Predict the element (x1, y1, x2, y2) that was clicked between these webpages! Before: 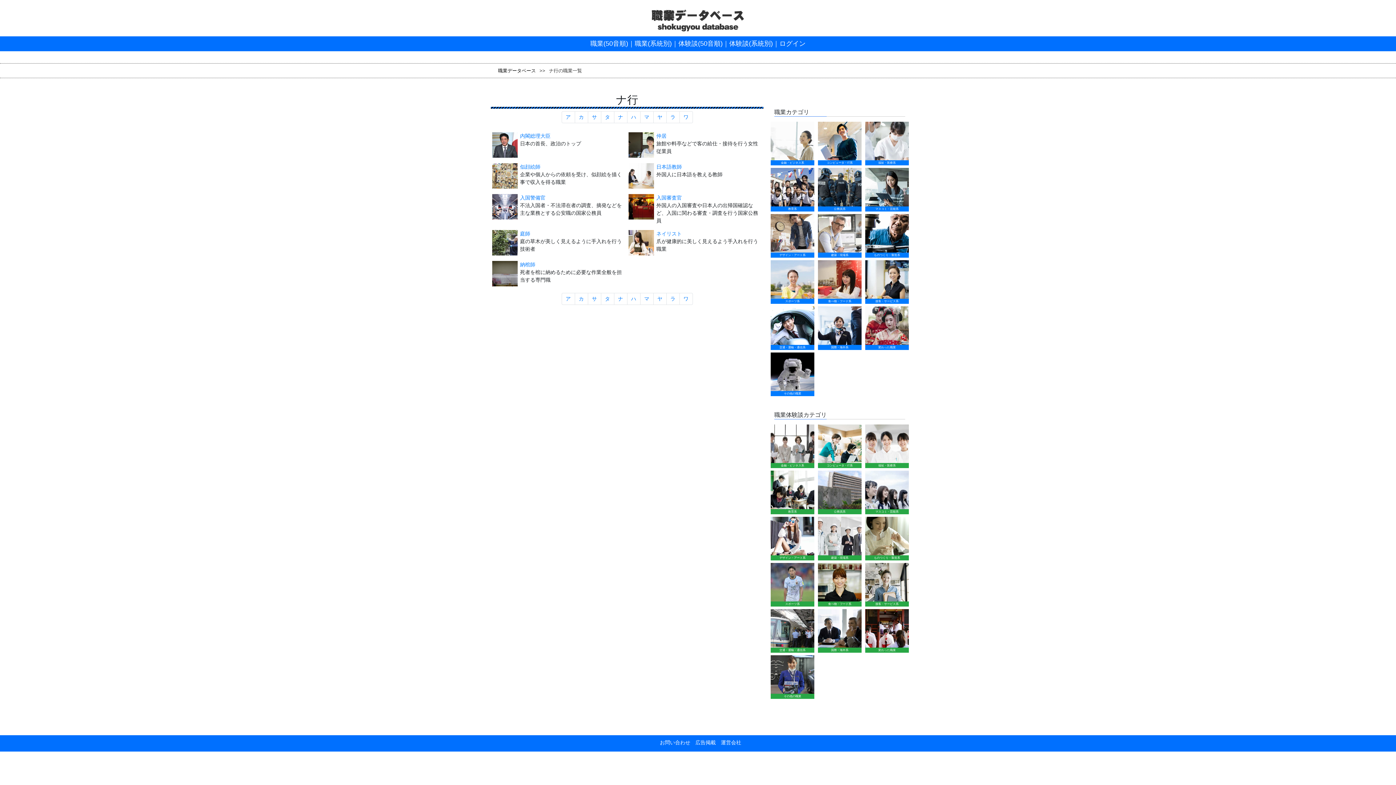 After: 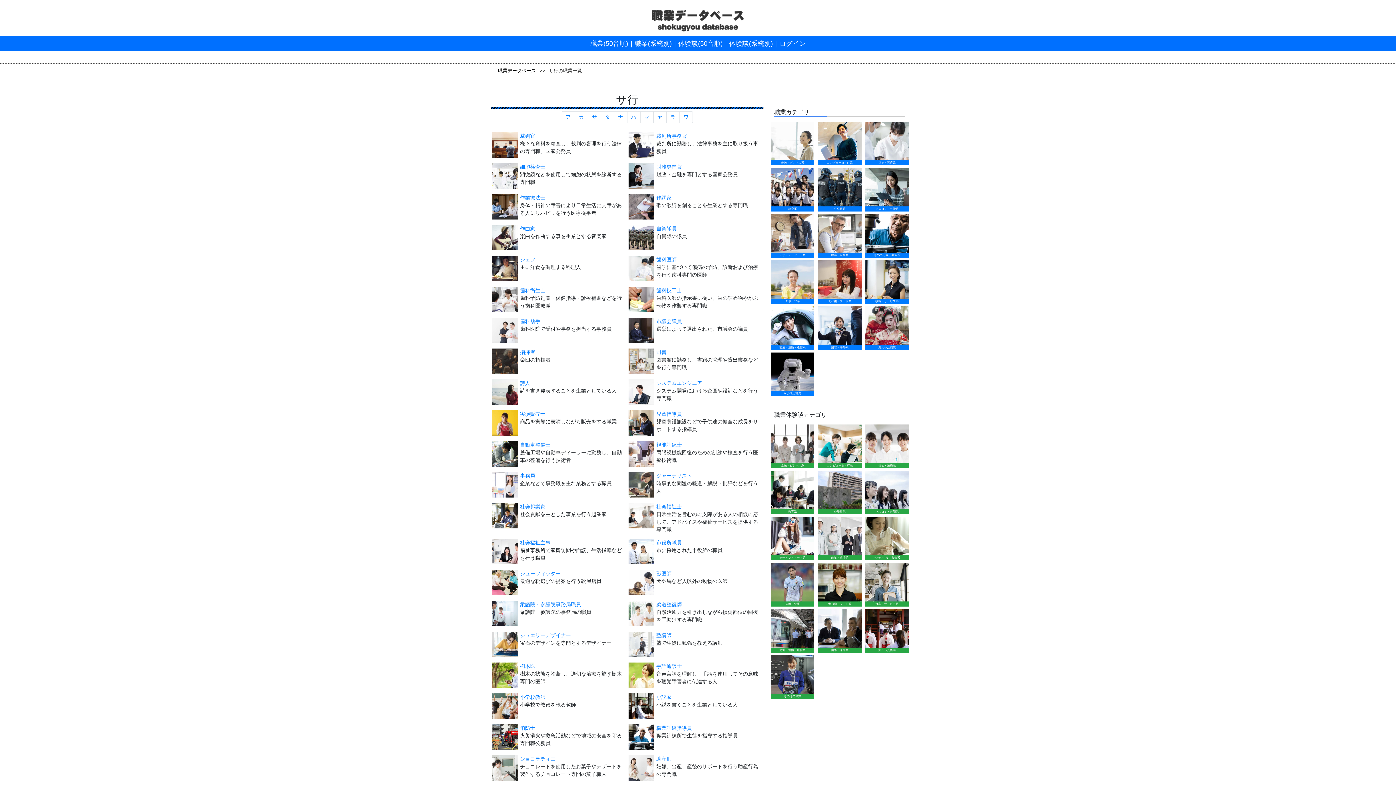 Action: label: サ bbox: (587, 293, 601, 305)